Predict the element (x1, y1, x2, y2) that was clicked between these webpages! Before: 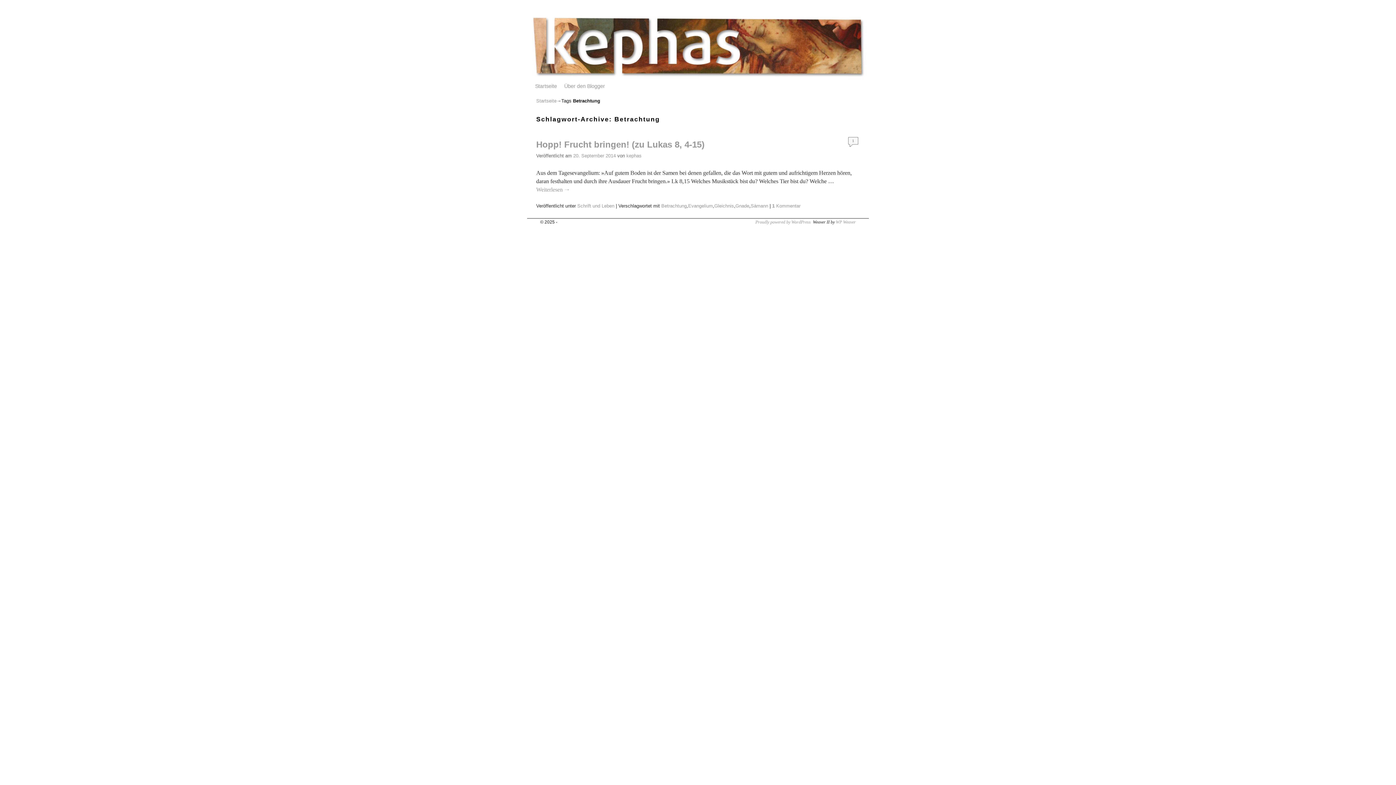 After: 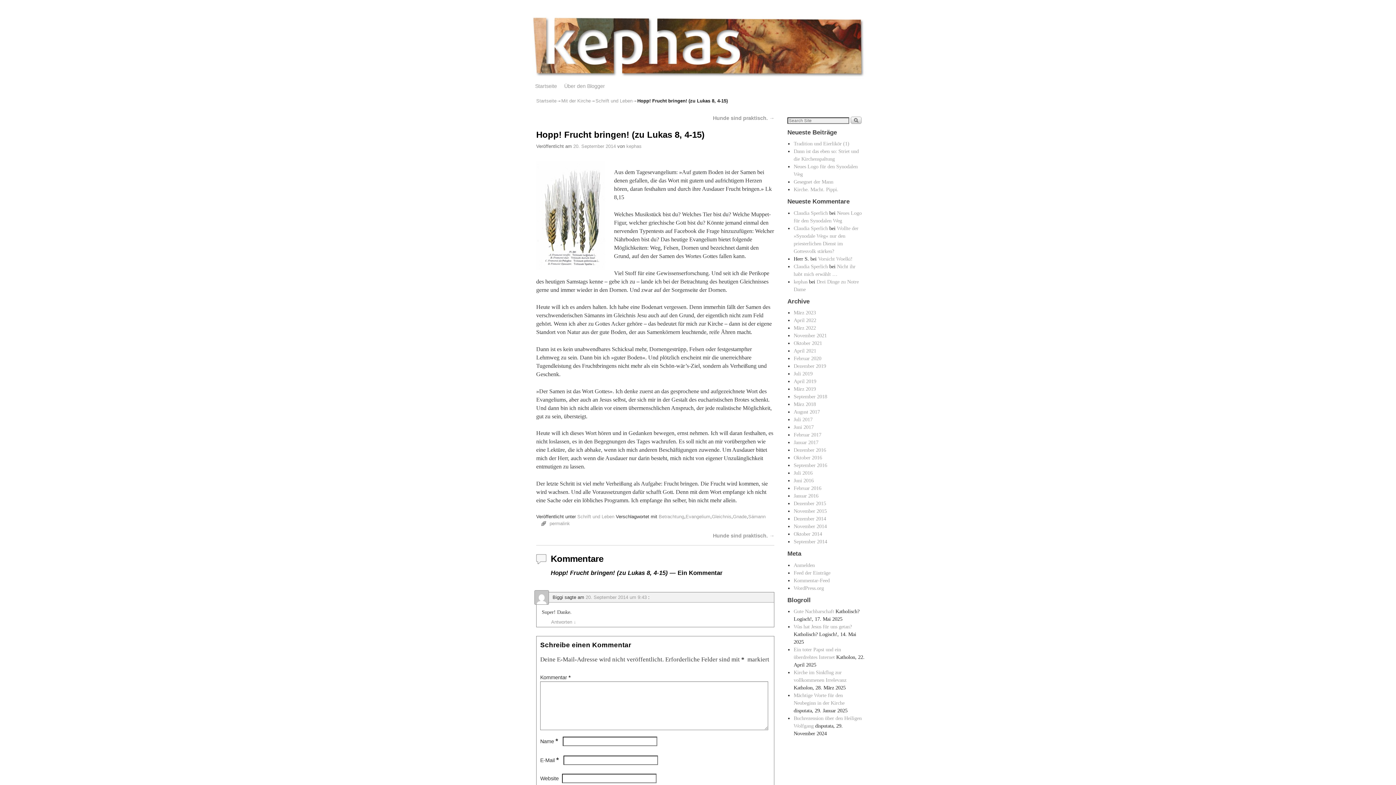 Action: bbox: (536, 139, 704, 149) label: Hopp! Frucht bringen! (zu Lukas 8, 4-15)